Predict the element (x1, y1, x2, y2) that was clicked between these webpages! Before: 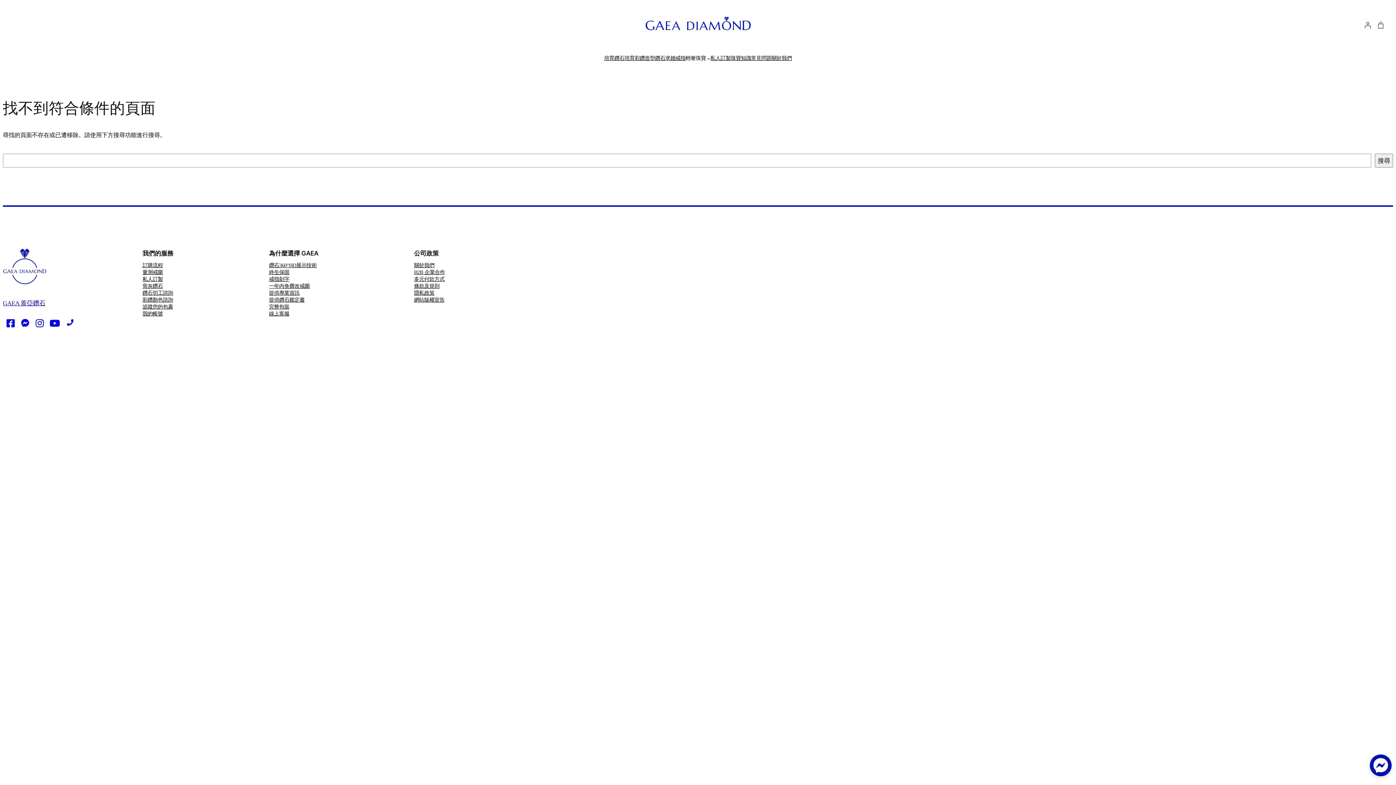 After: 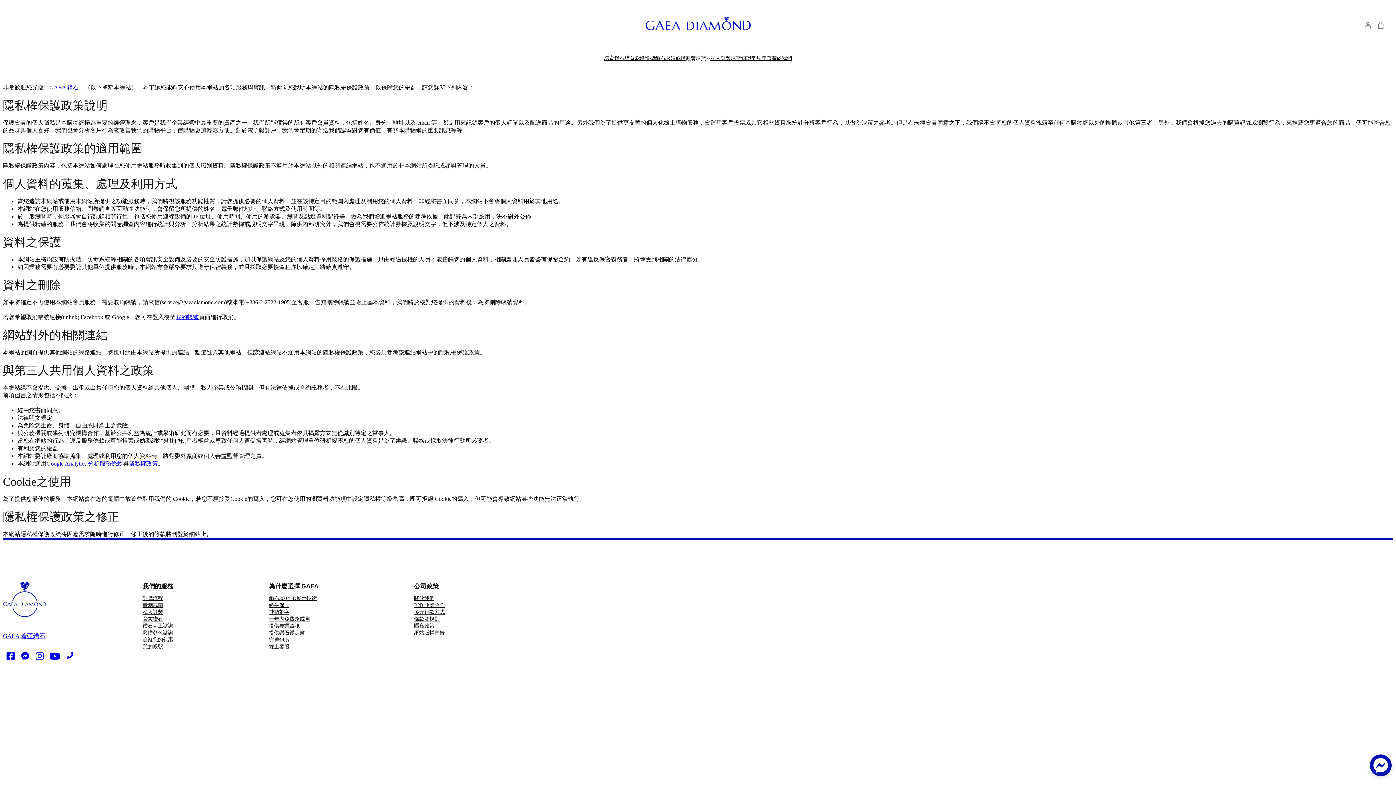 Action: bbox: (414, 289, 434, 296) label: 隱私政策